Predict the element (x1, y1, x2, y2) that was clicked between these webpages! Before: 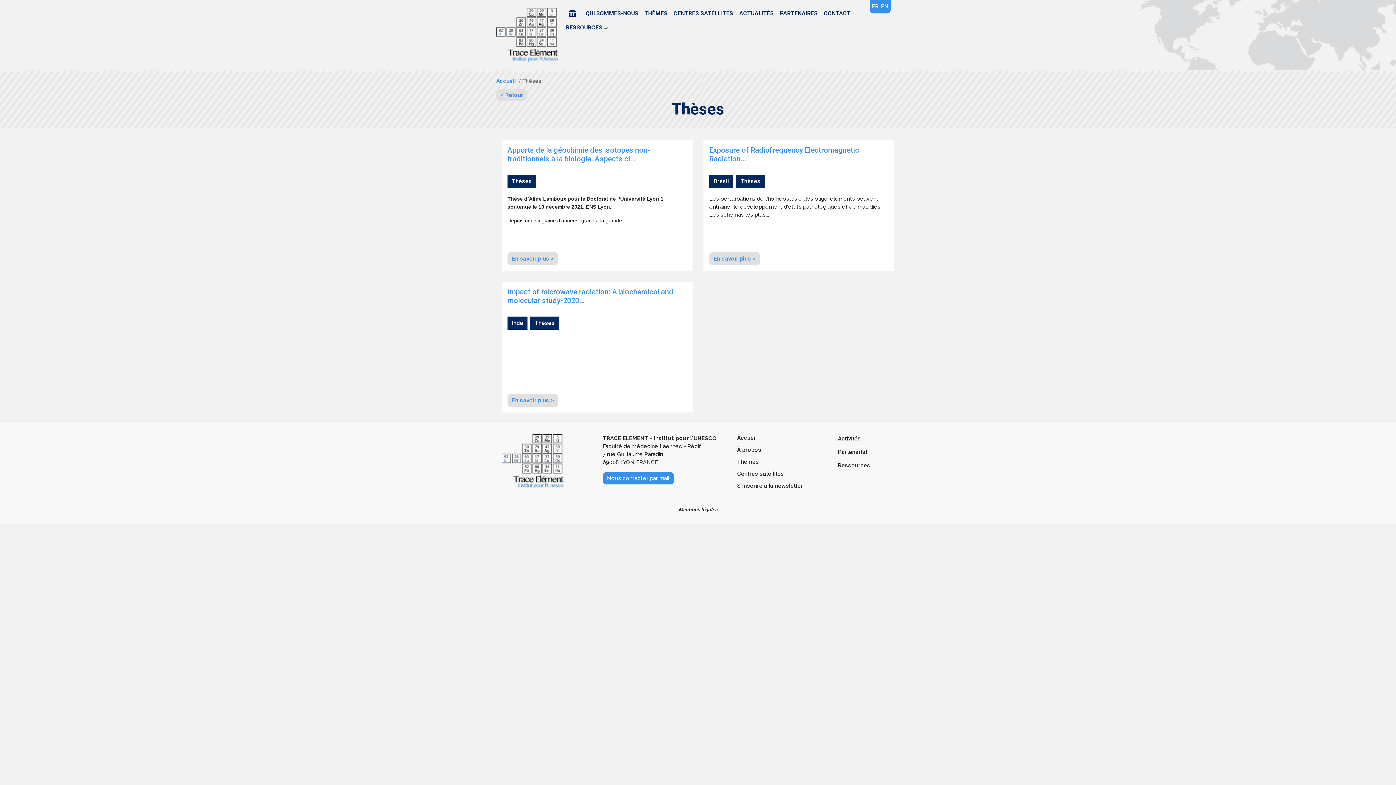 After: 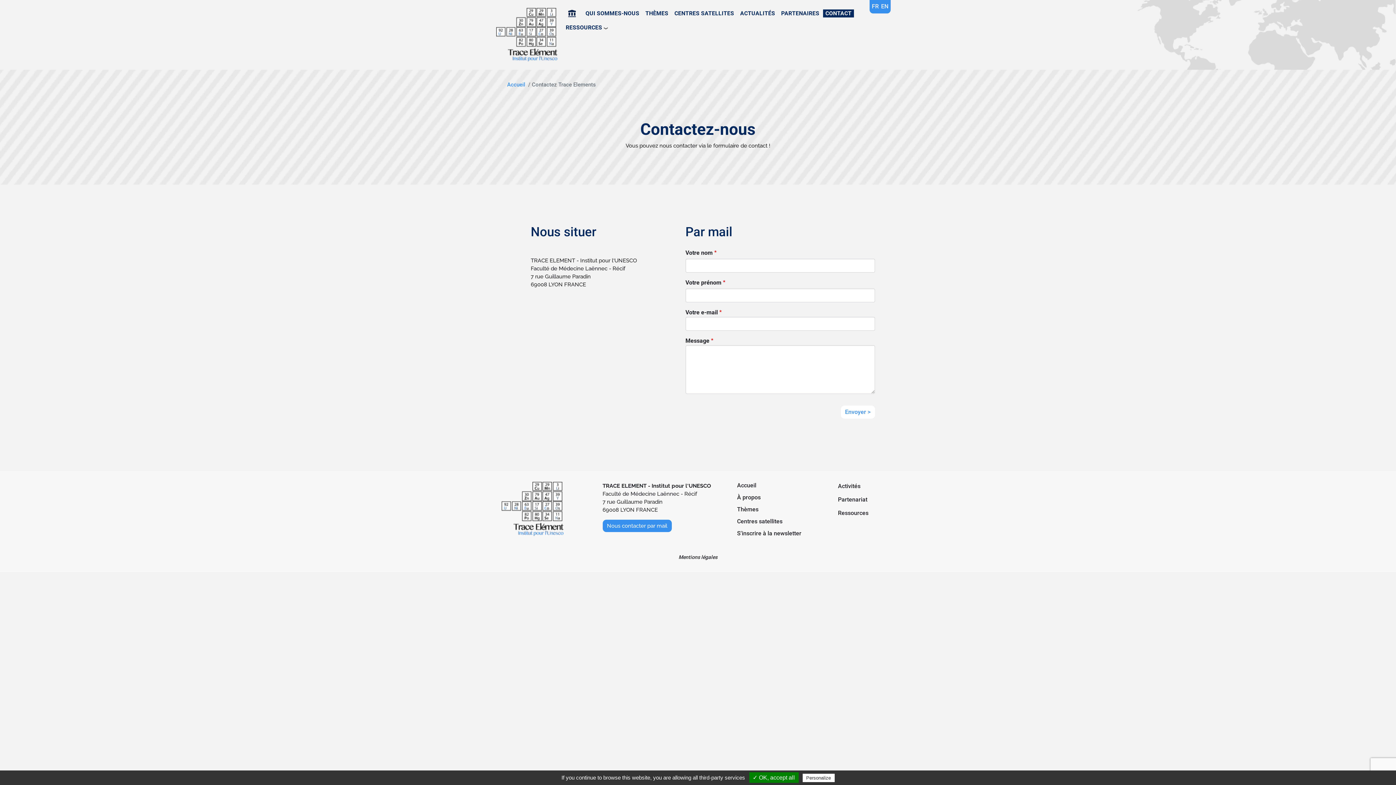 Action: bbox: (821, 9, 853, 17) label: CONTACT